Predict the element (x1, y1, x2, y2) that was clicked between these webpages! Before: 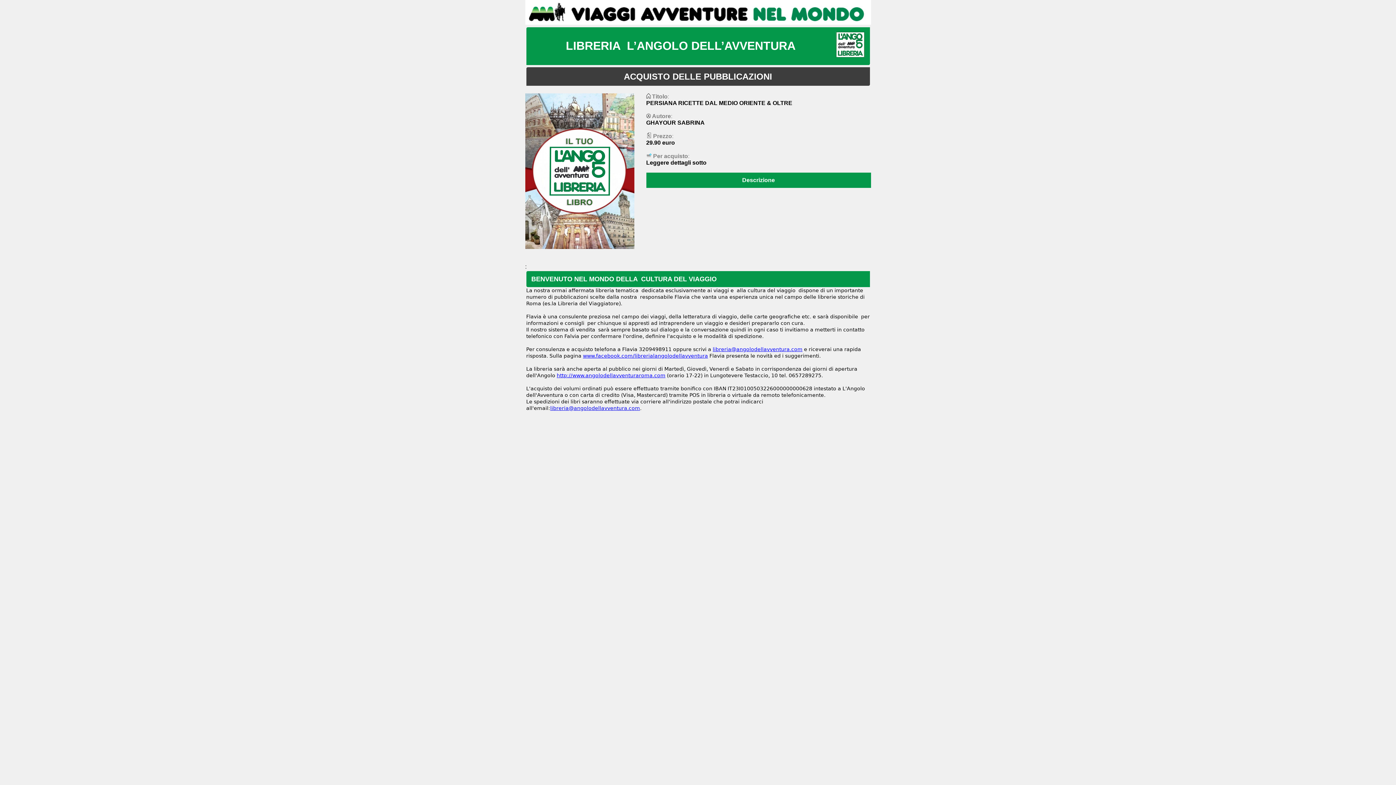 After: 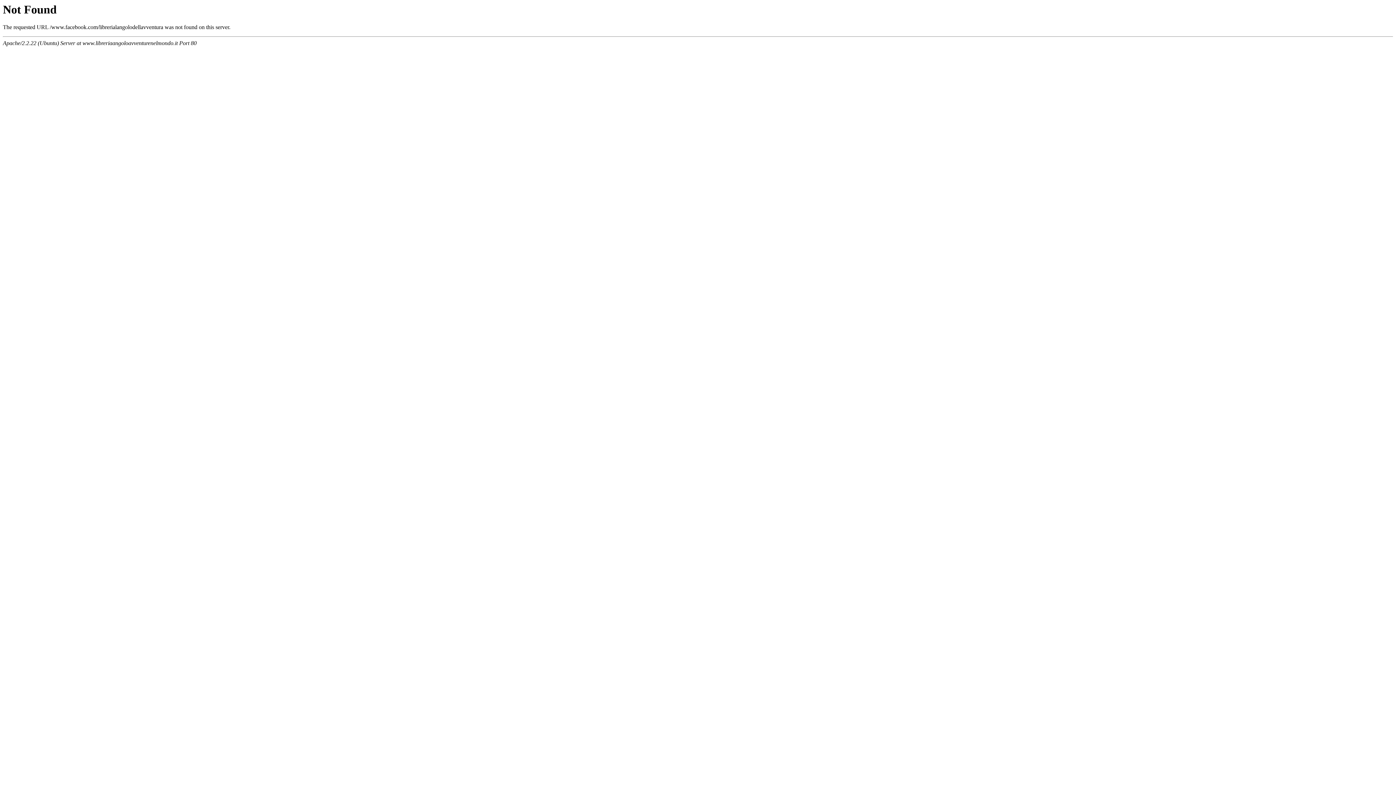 Action: label: www.facebook.com/librerialangolodellavventura bbox: (583, 353, 708, 358)